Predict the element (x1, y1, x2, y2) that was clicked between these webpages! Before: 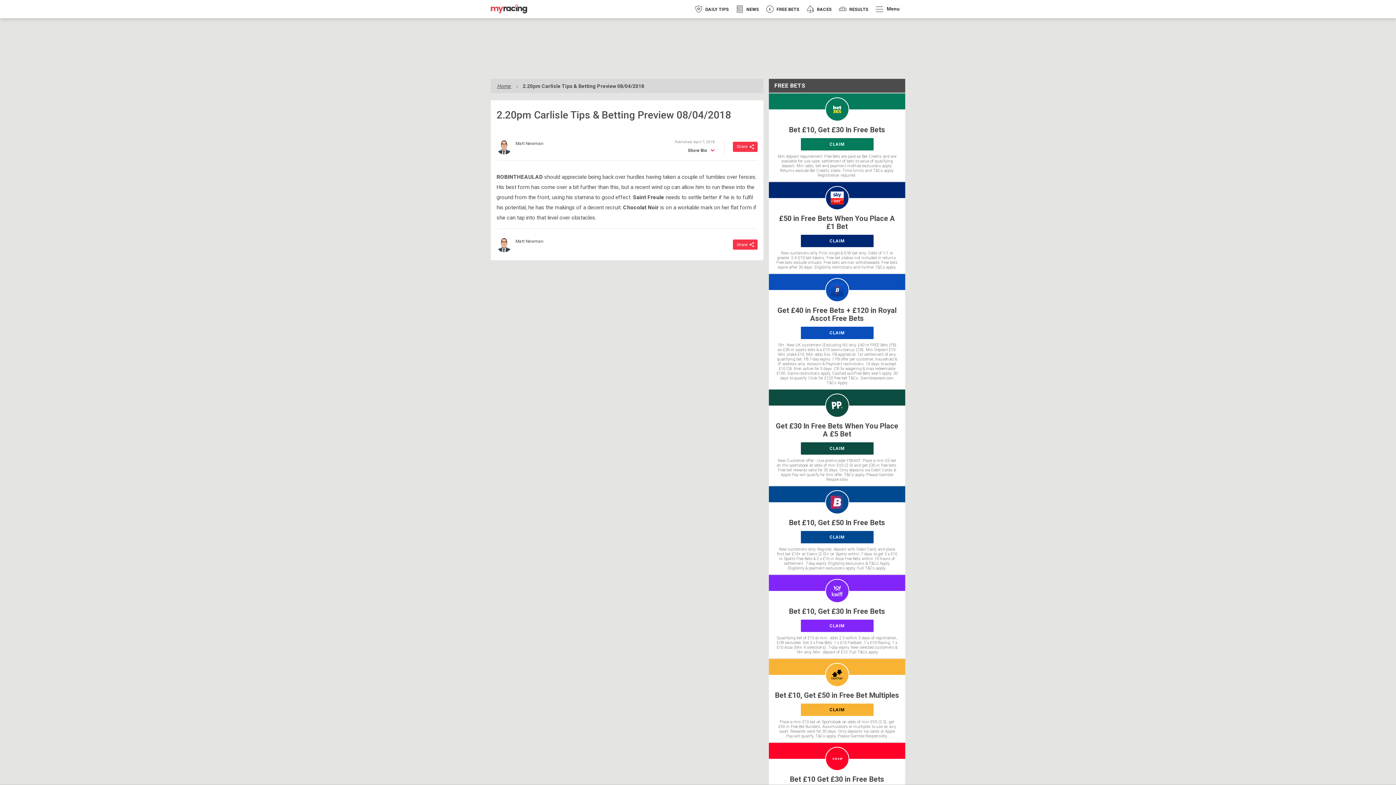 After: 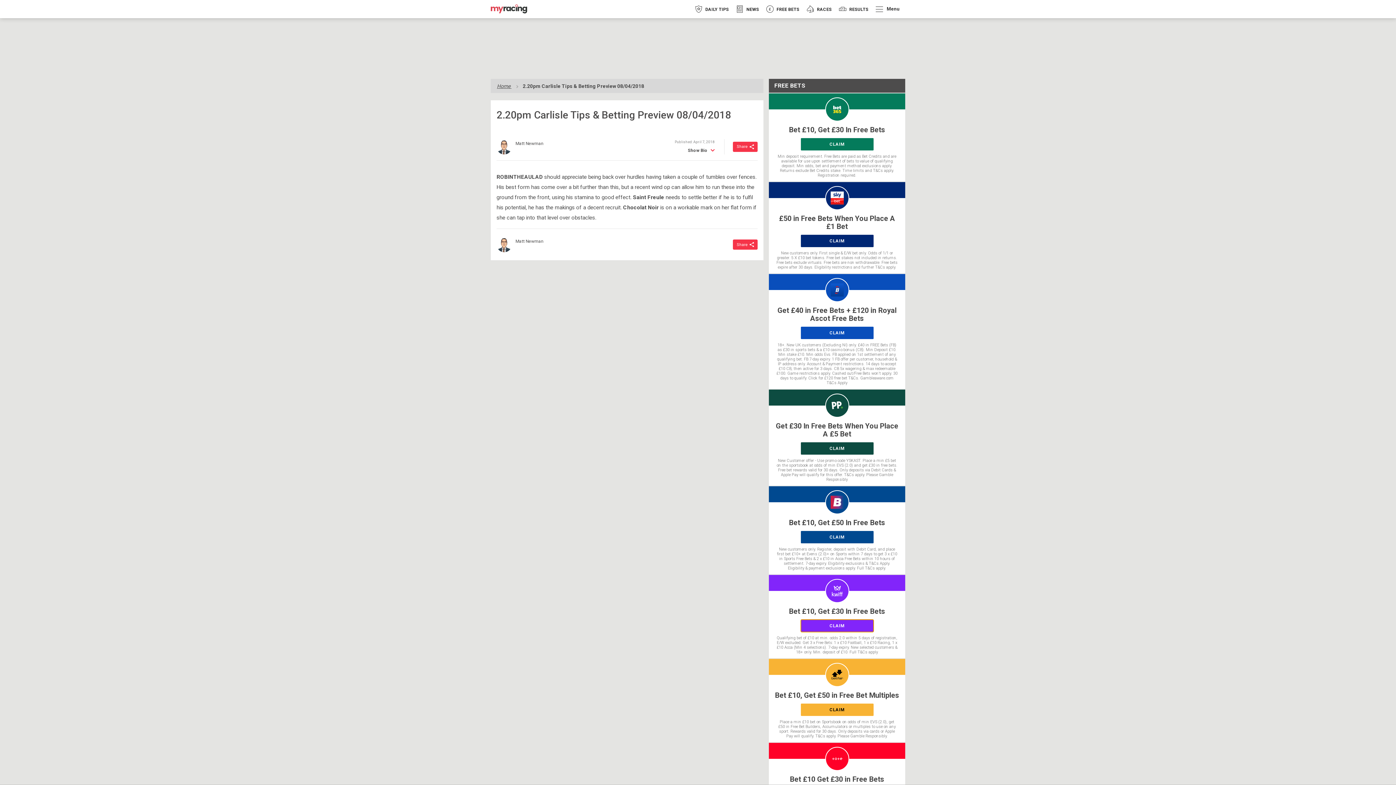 Action: label: CLAIM bbox: (800, 620, 873, 632)